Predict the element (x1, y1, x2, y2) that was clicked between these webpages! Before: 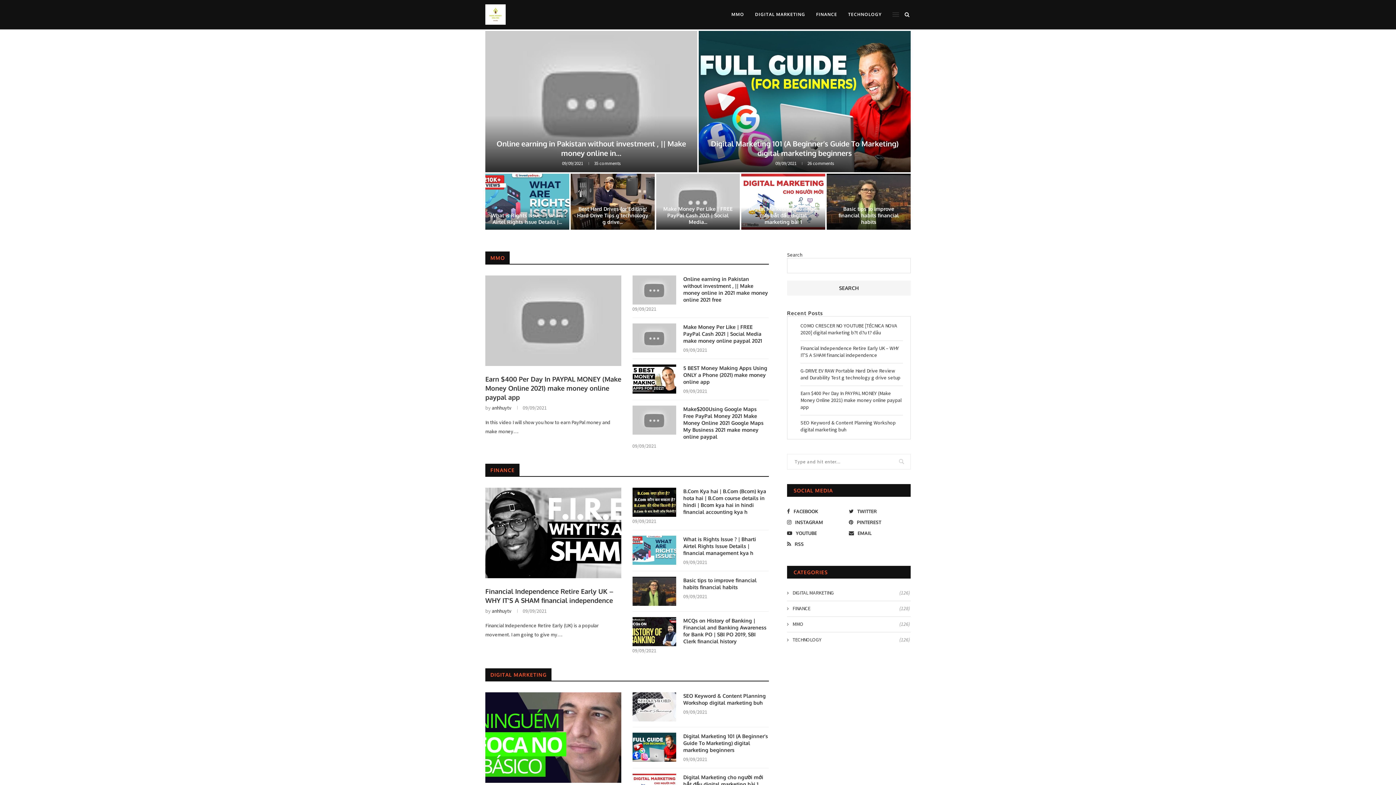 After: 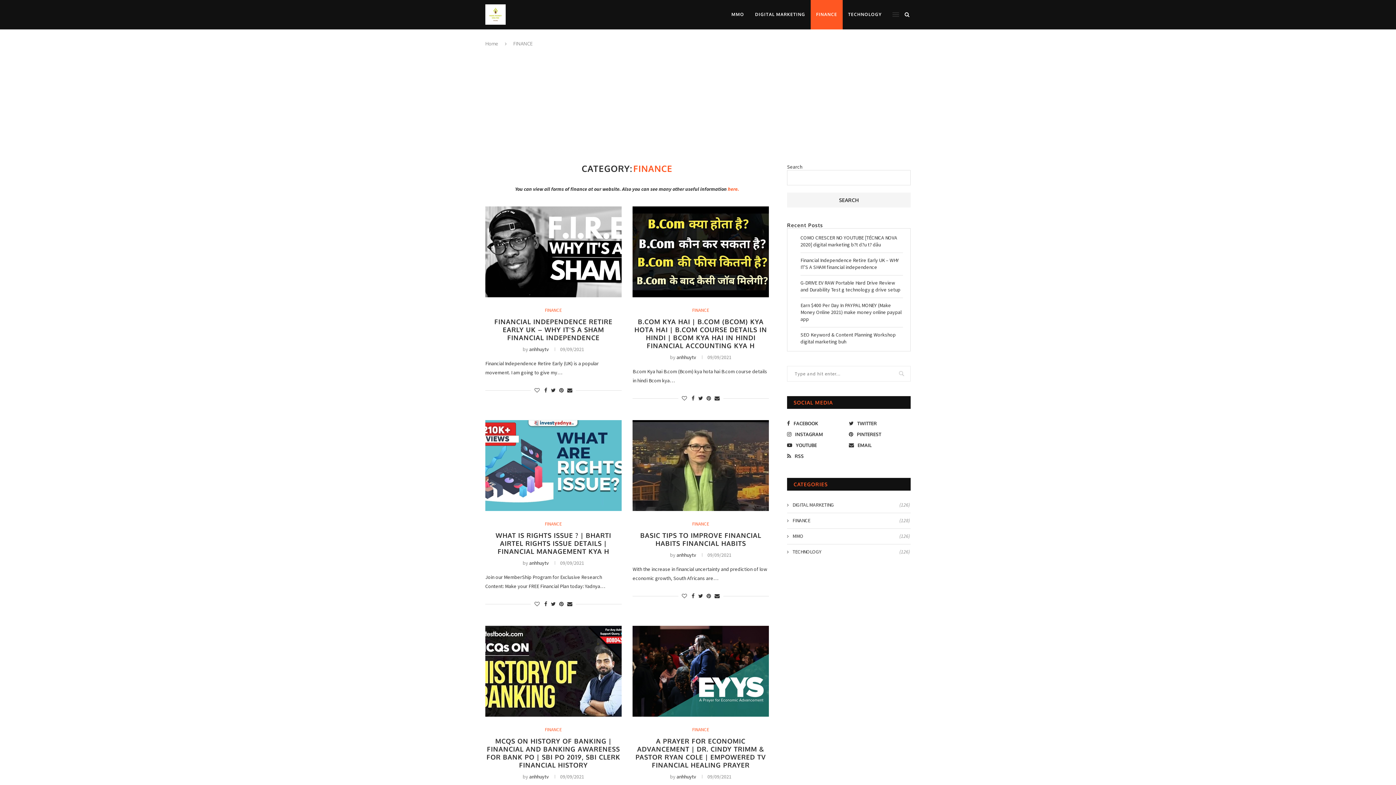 Action: label: FINANCE
(128) bbox: (787, 605, 910, 612)